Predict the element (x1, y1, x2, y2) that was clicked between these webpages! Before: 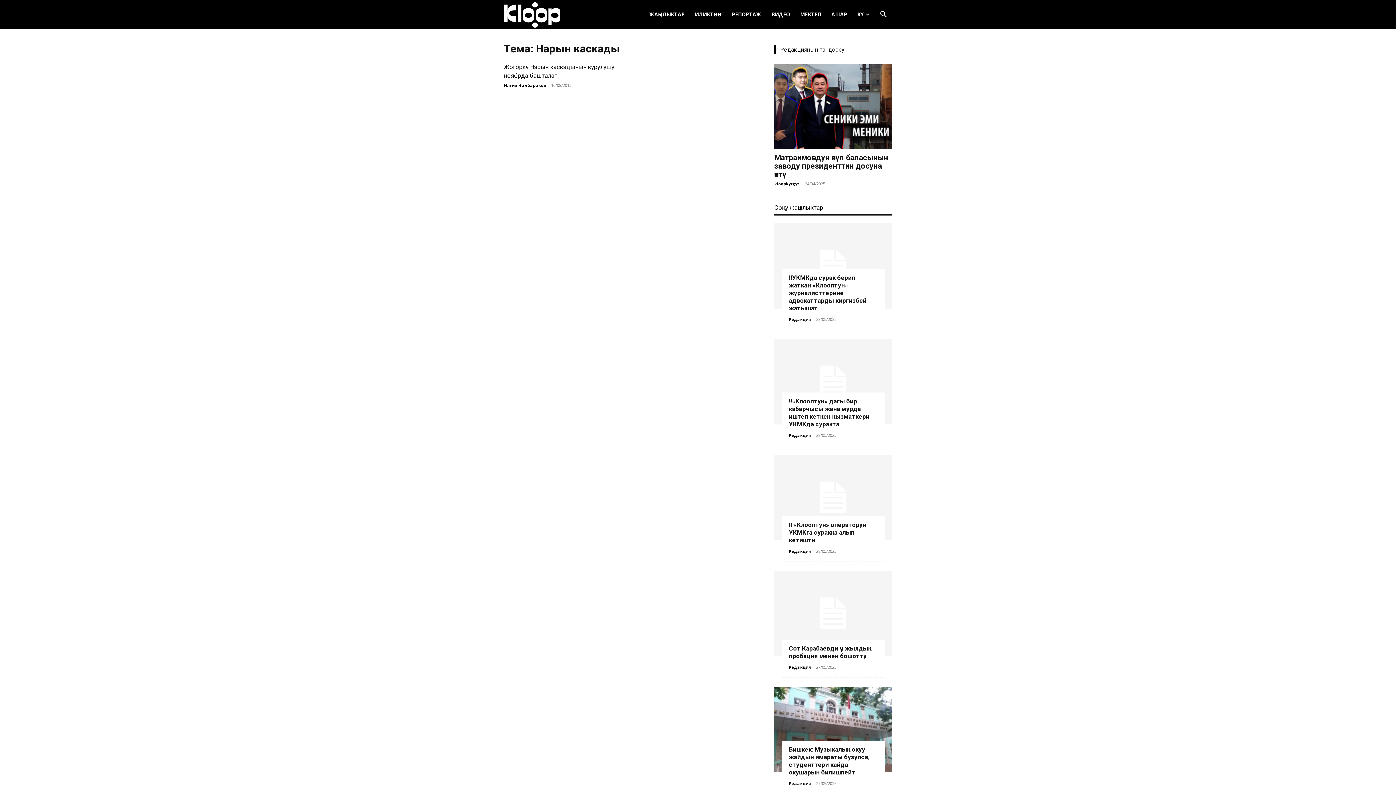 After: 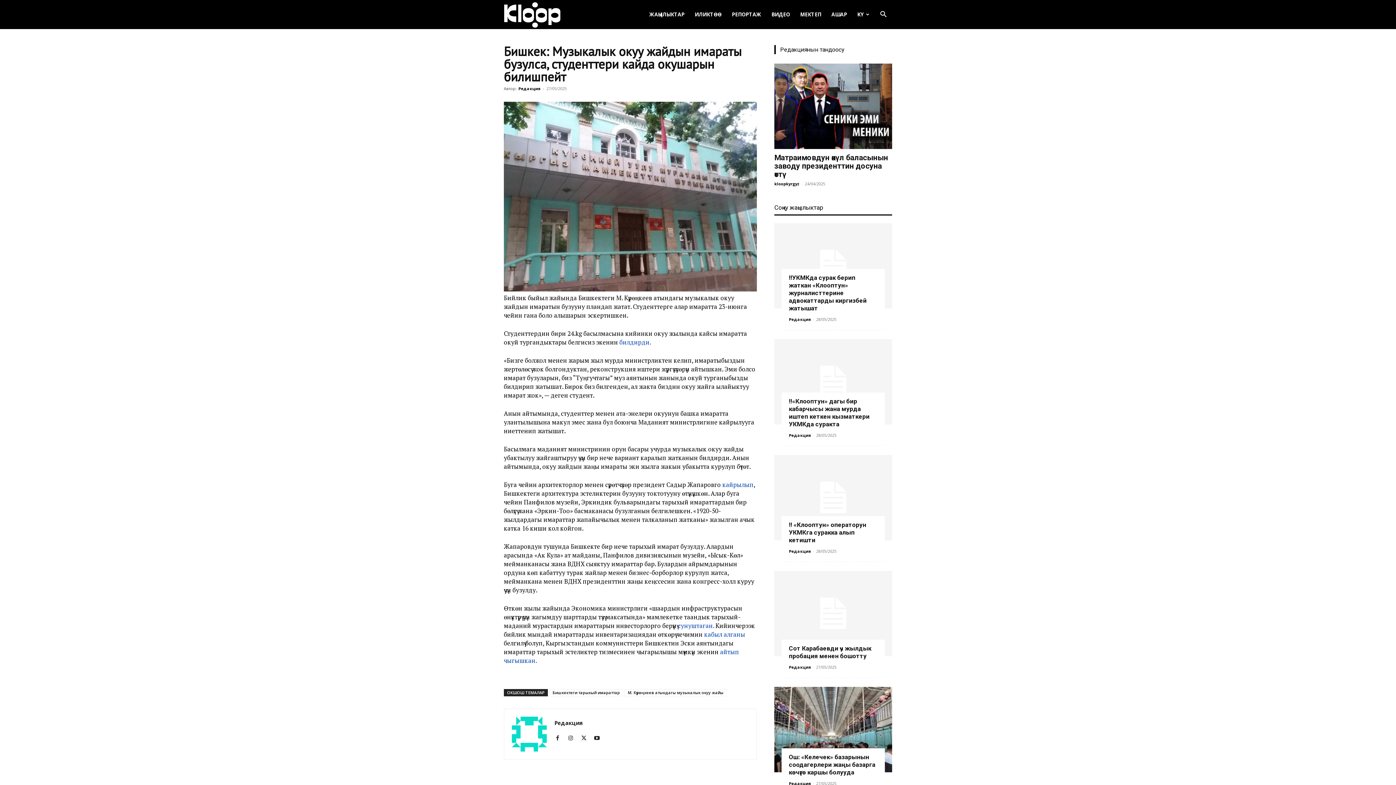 Action: bbox: (774, 687, 892, 772)